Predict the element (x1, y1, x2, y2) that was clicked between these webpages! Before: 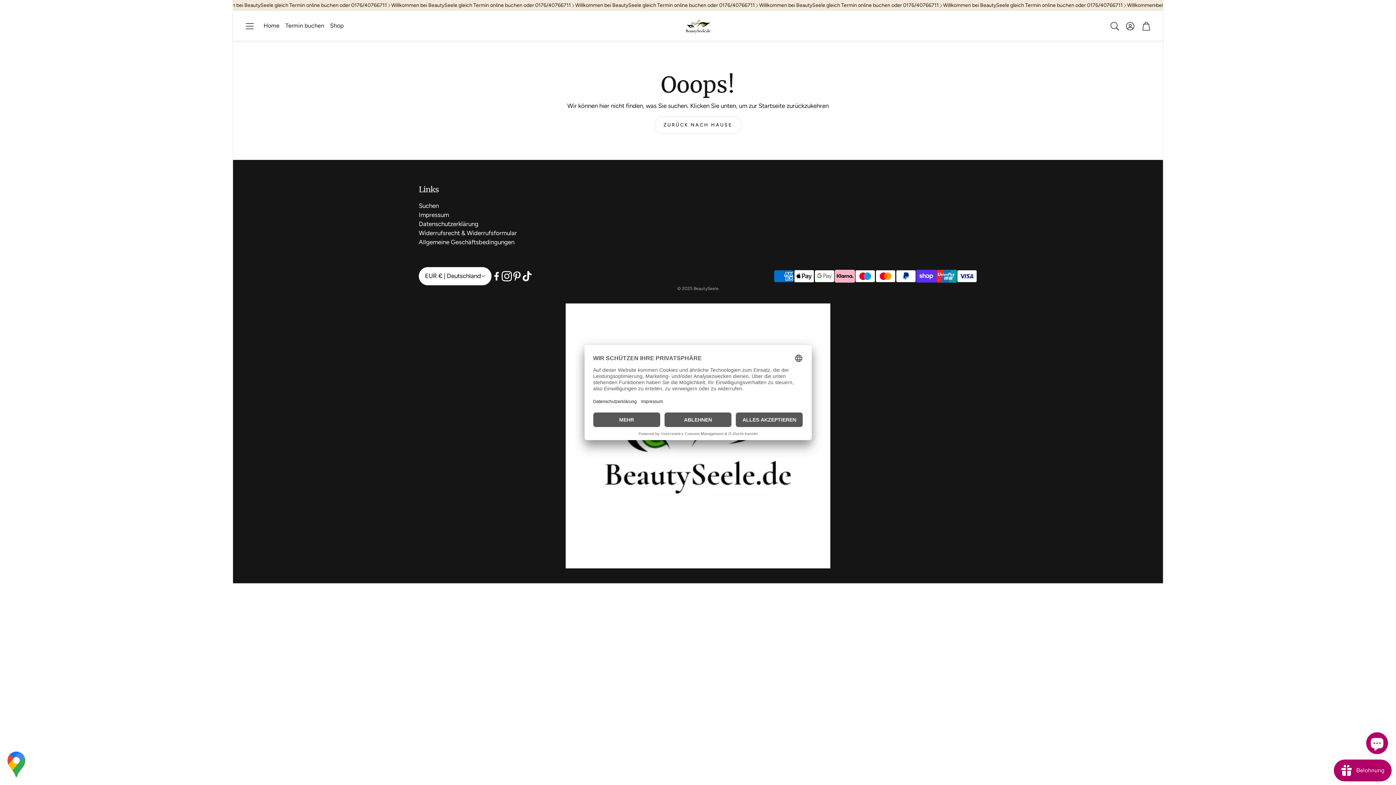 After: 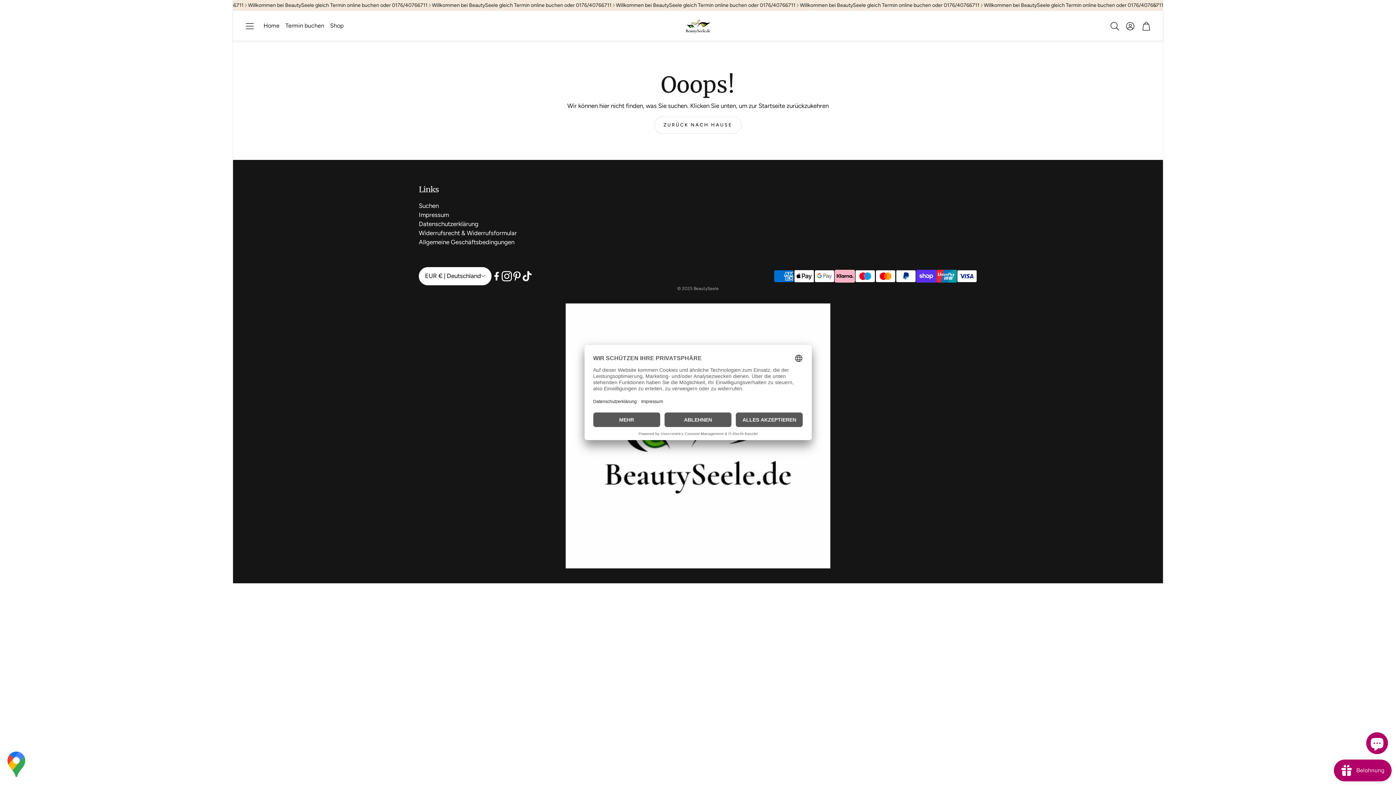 Action: label: TikTok bbox: (522, 271, 532, 281)